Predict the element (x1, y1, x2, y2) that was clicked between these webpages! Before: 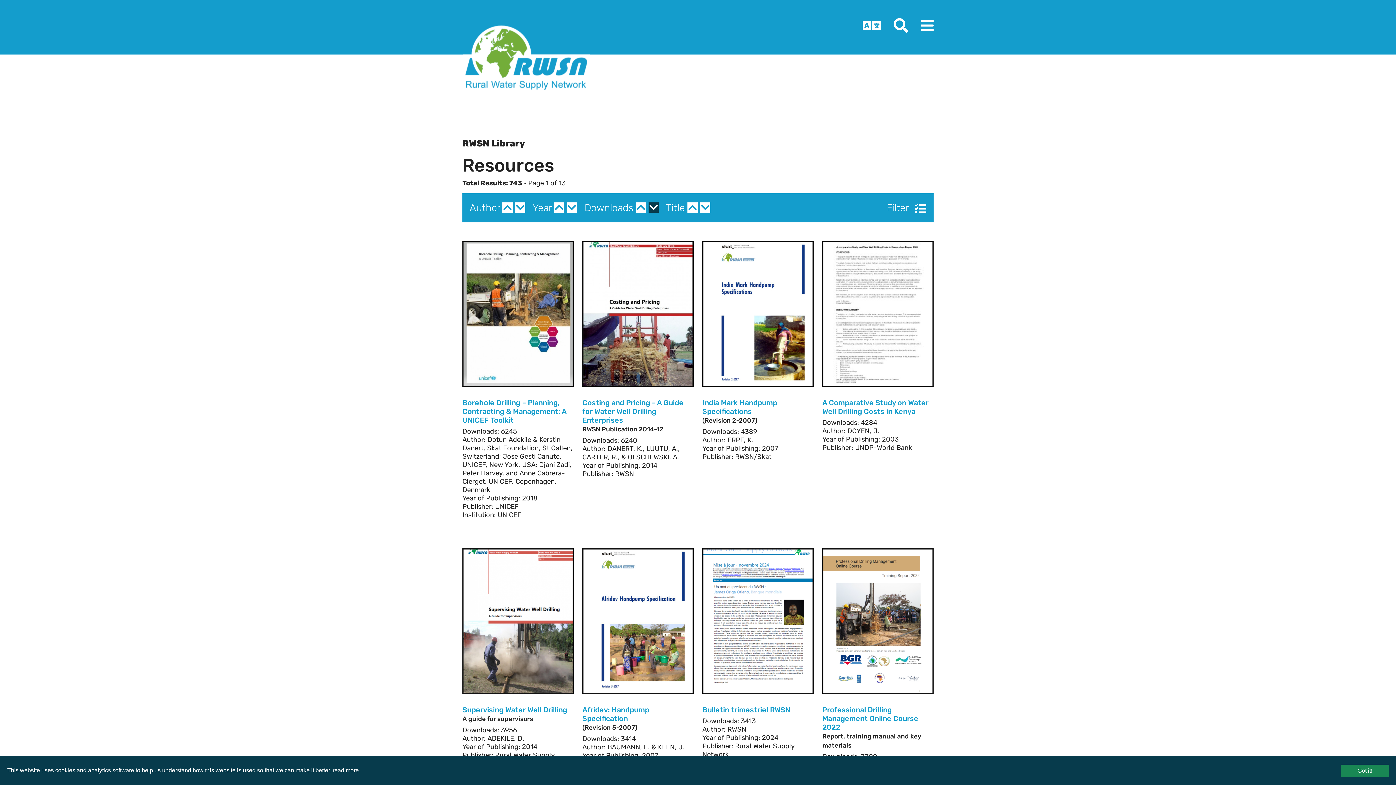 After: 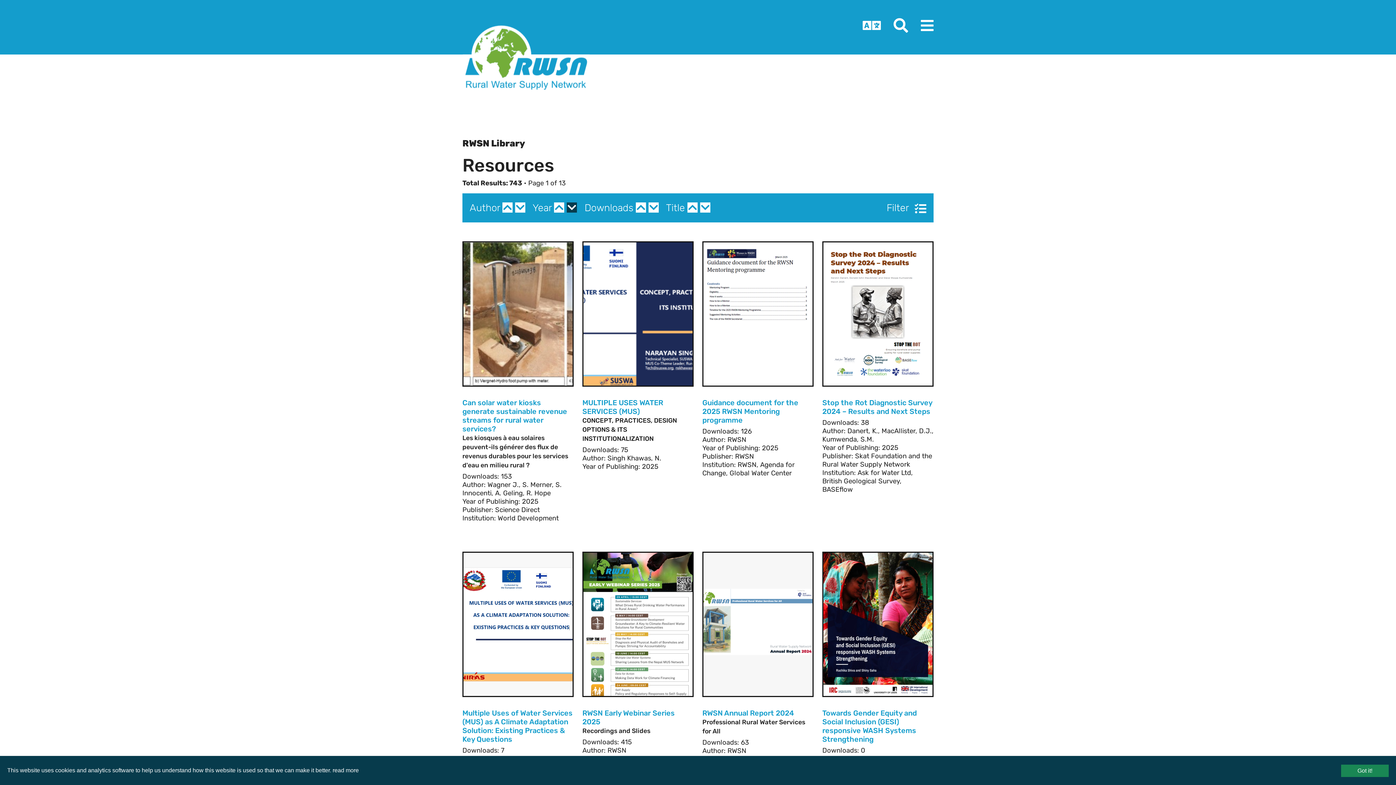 Action: bbox: (566, 202, 577, 212)